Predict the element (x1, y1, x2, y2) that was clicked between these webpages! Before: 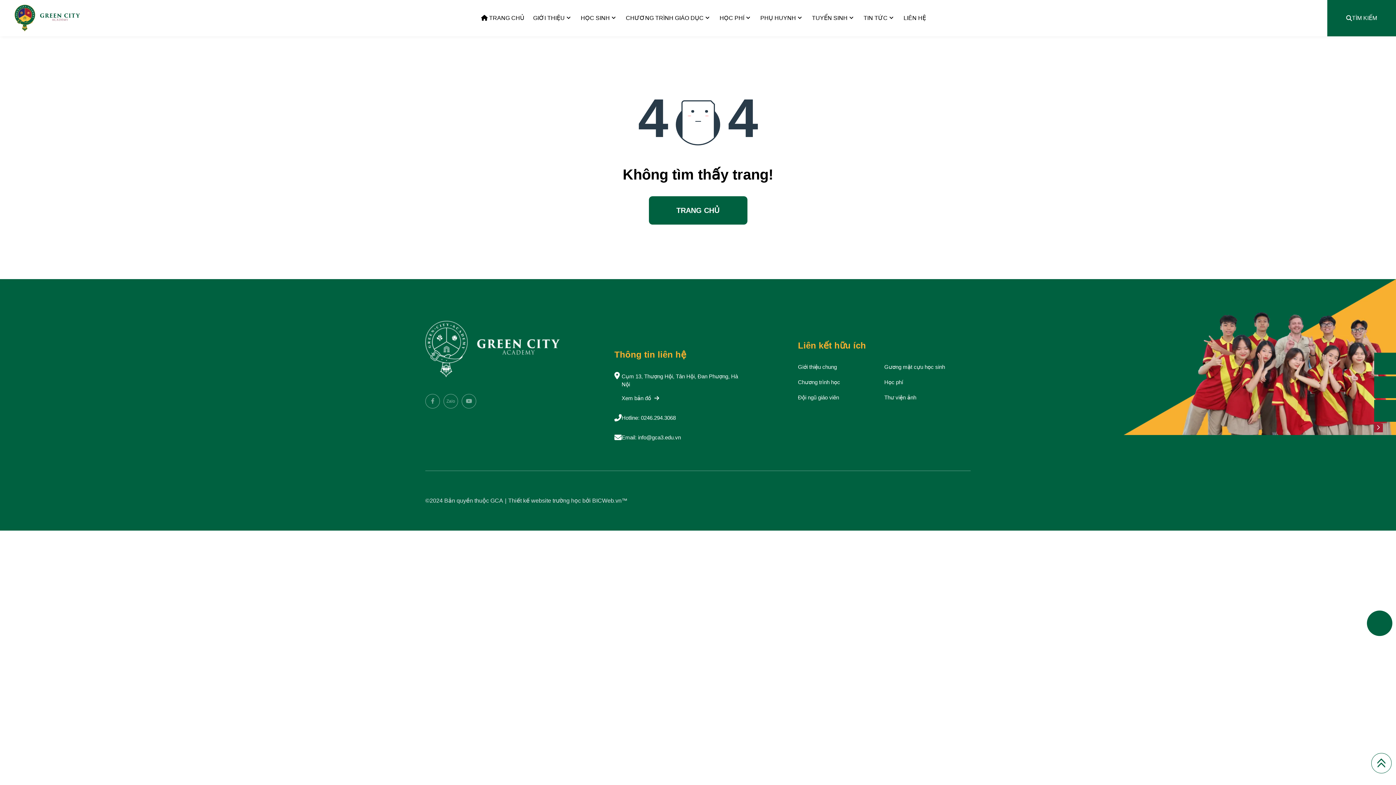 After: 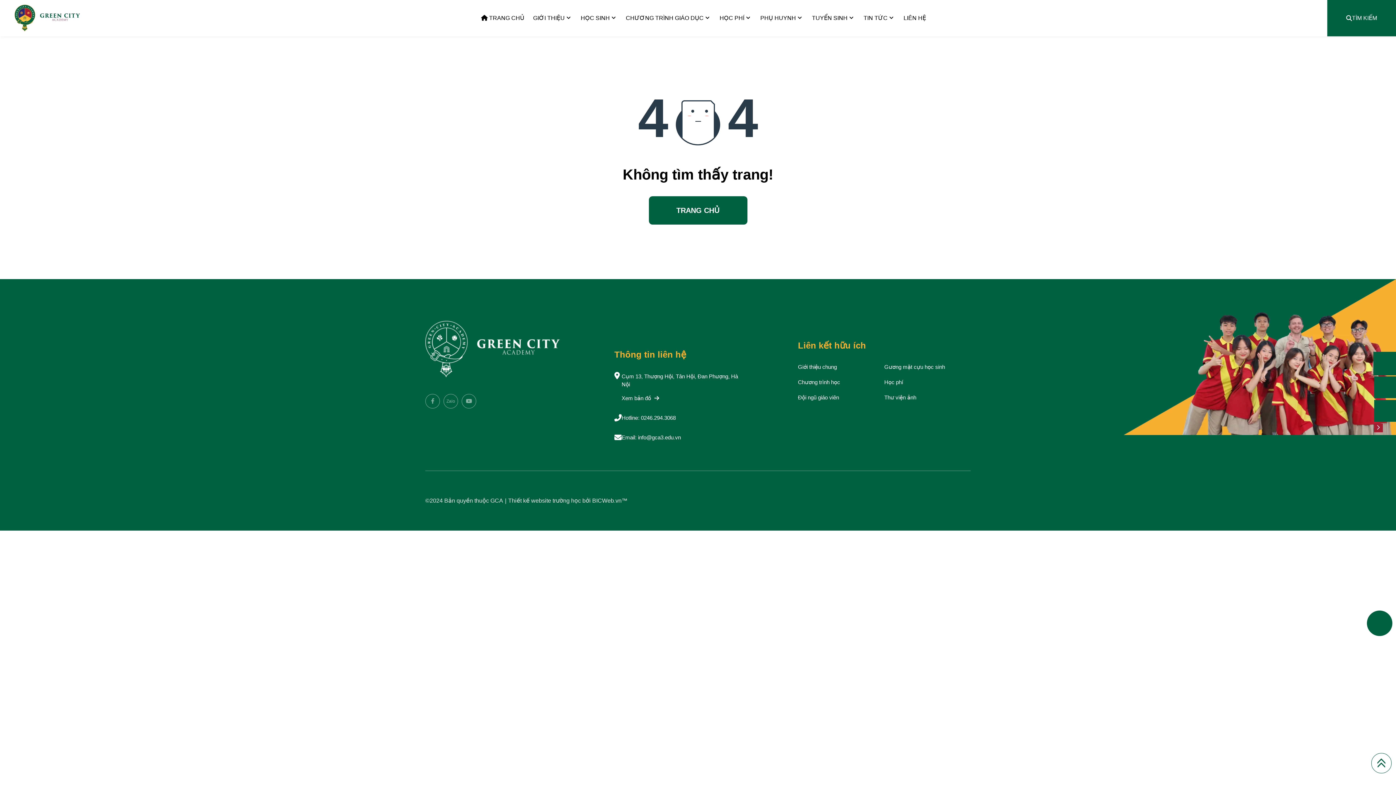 Action: bbox: (1374, 352, 1396, 374)